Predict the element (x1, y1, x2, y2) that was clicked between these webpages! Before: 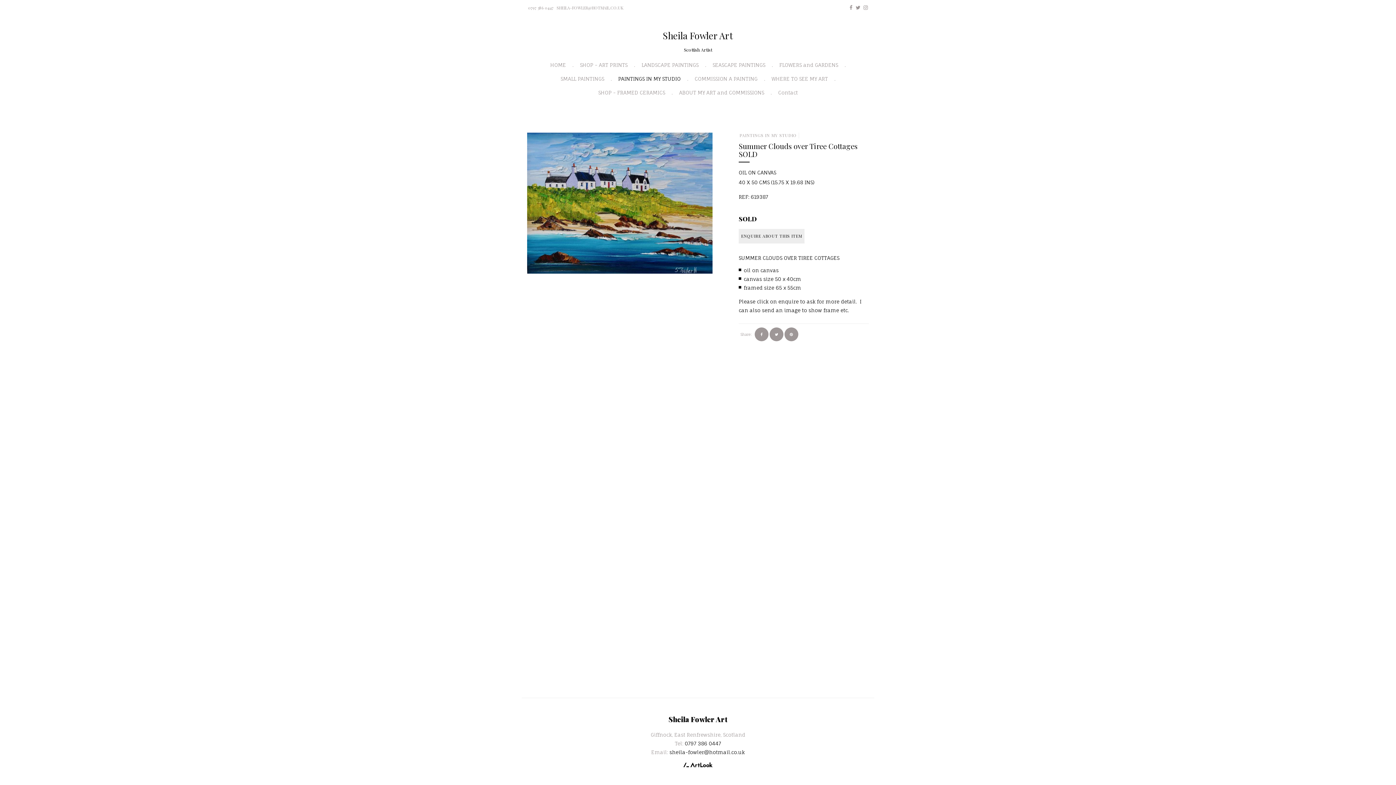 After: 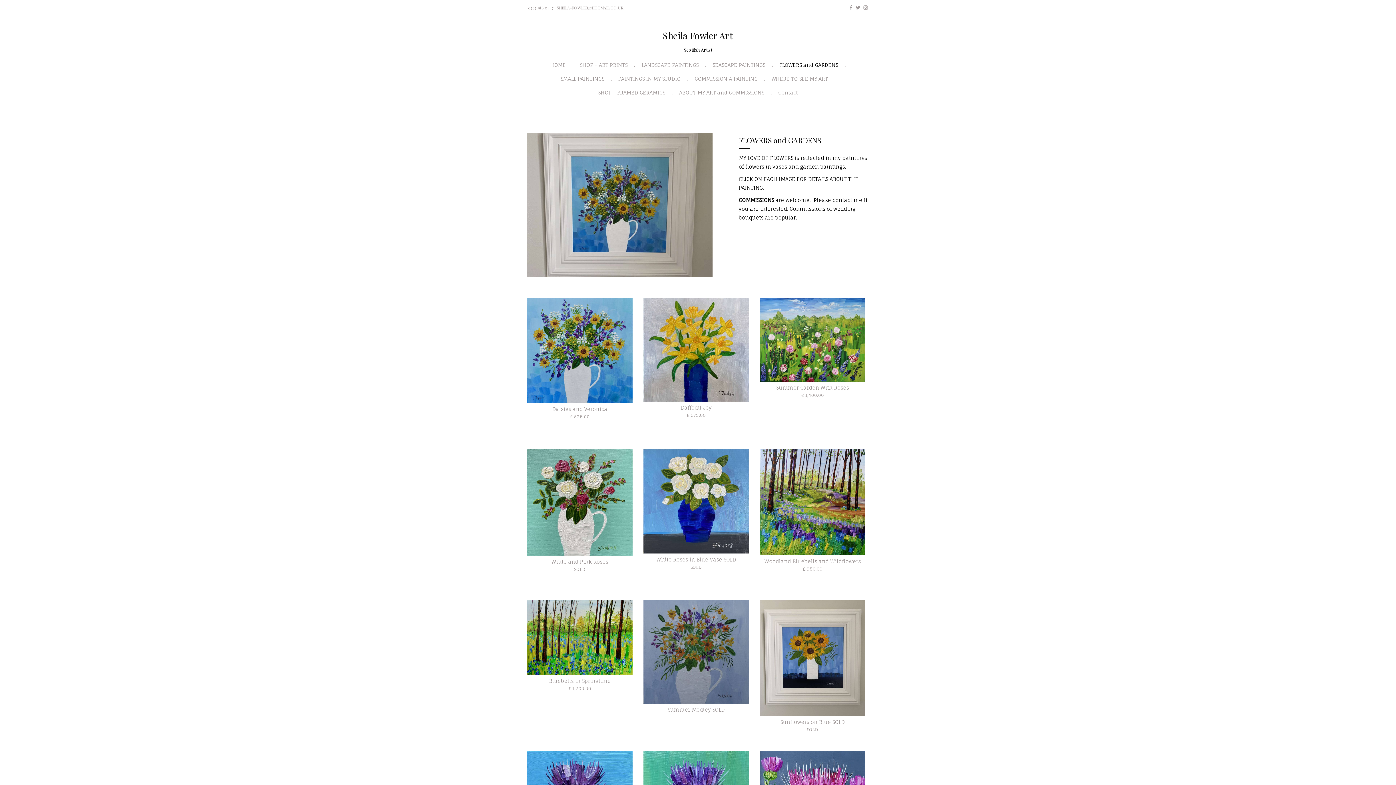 Action: bbox: (776, 59, 840, 71) label: FLOWERS and GARDENS